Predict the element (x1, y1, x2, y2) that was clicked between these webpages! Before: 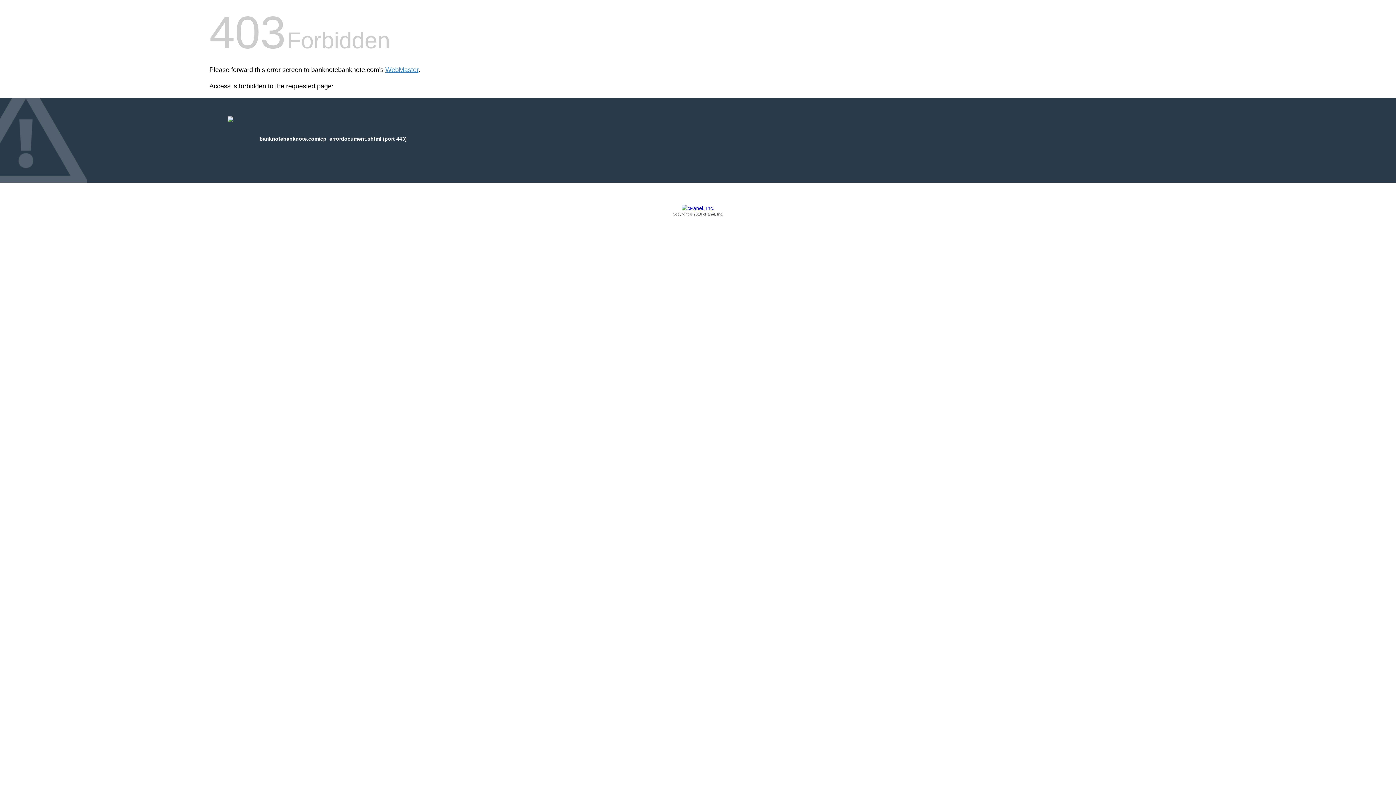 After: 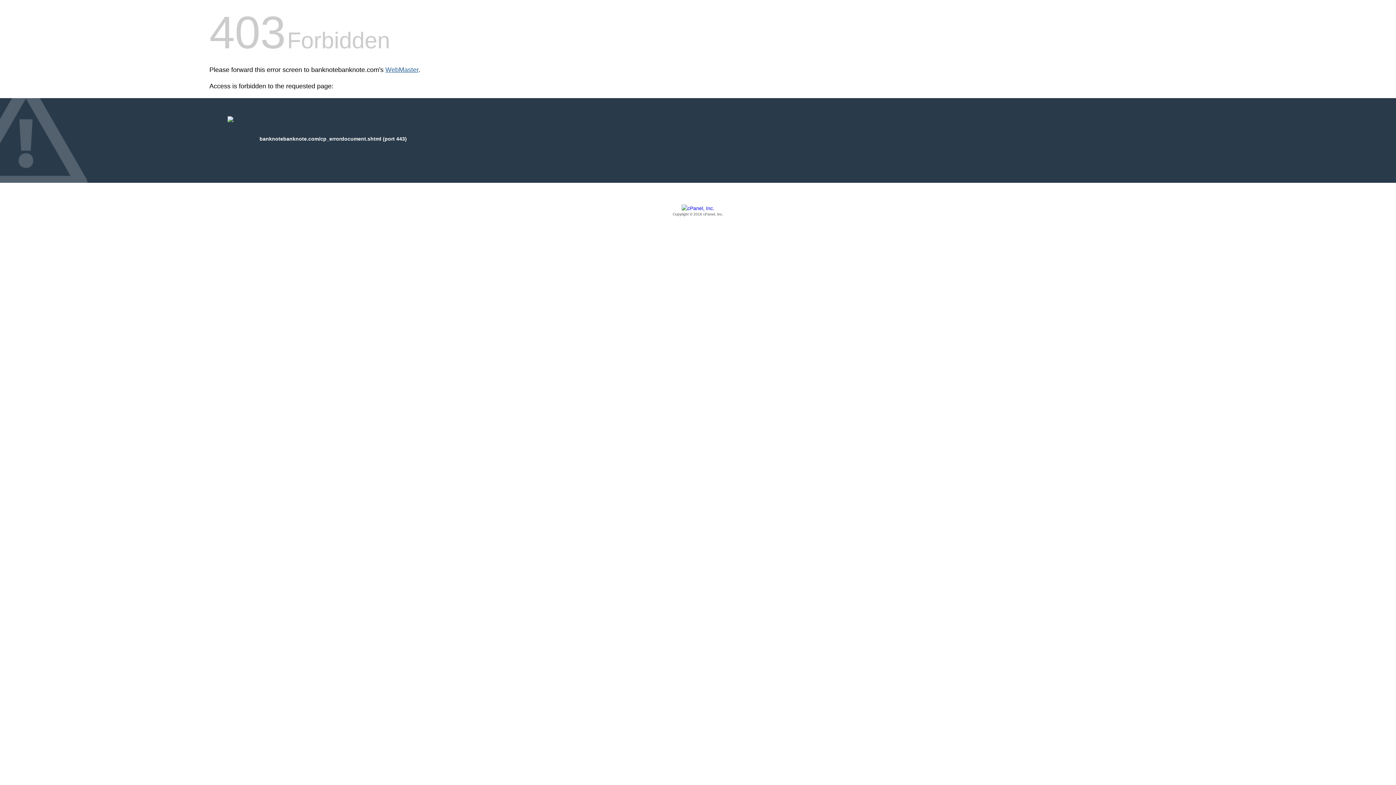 Action: label: WebMaster bbox: (385, 66, 418, 73)